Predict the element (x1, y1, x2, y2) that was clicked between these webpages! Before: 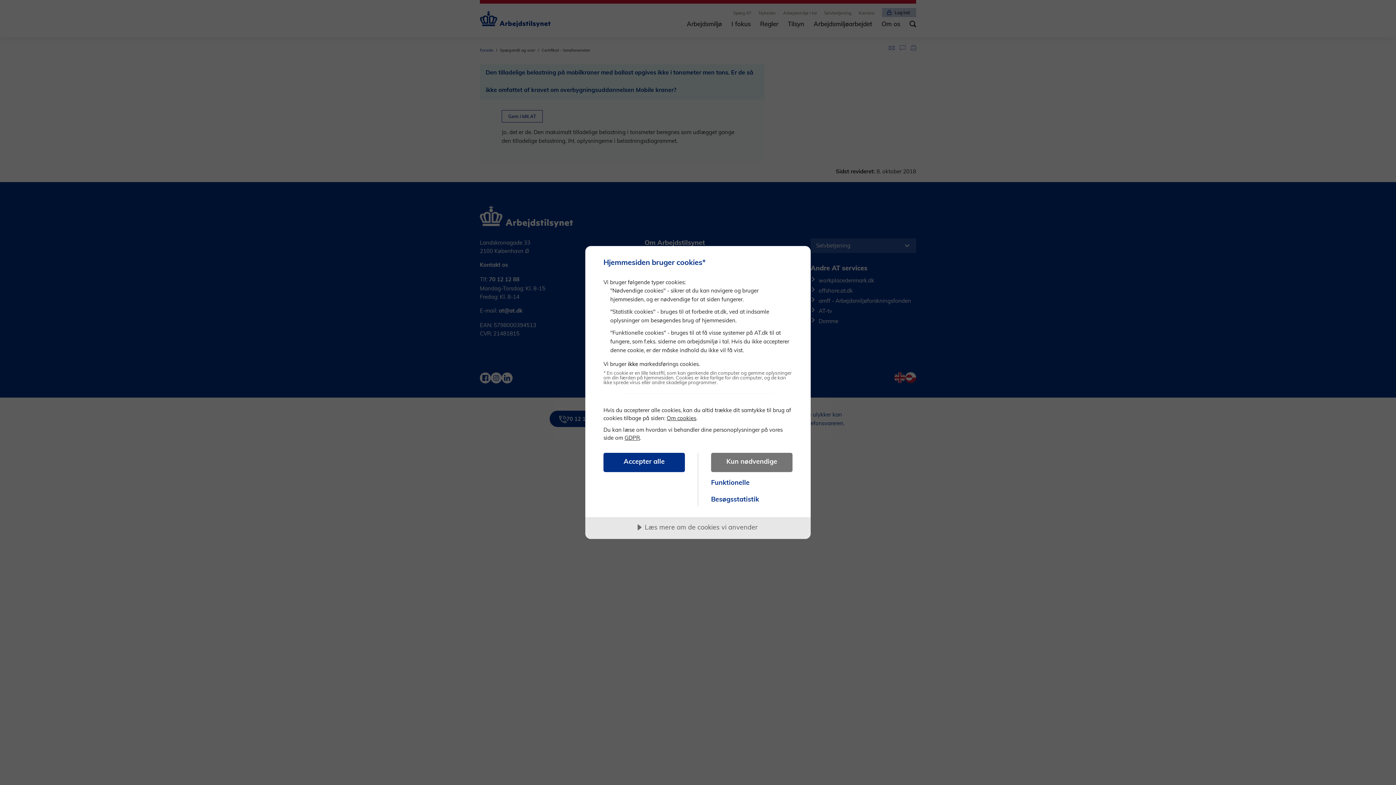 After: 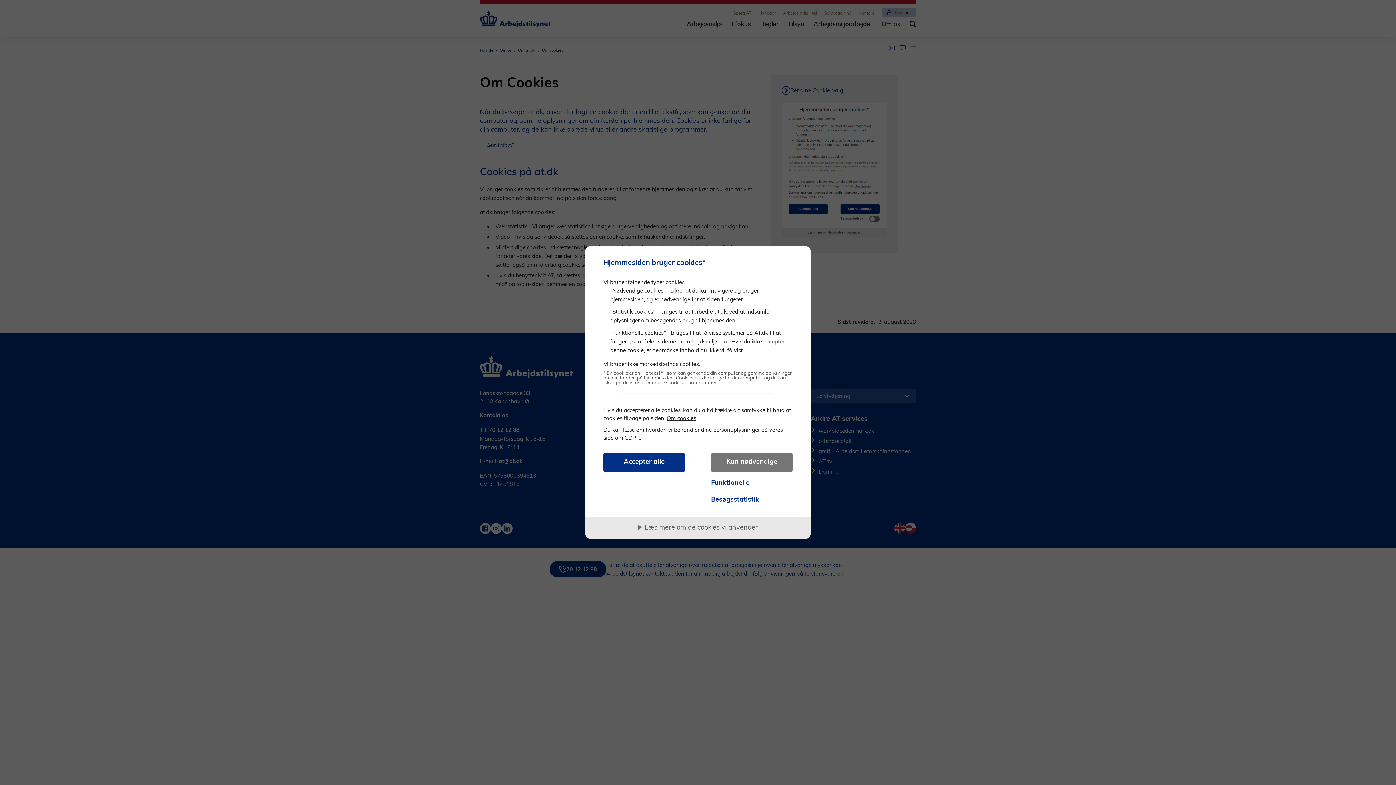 Action: label: Om cookies bbox: (666, 415, 696, 421)